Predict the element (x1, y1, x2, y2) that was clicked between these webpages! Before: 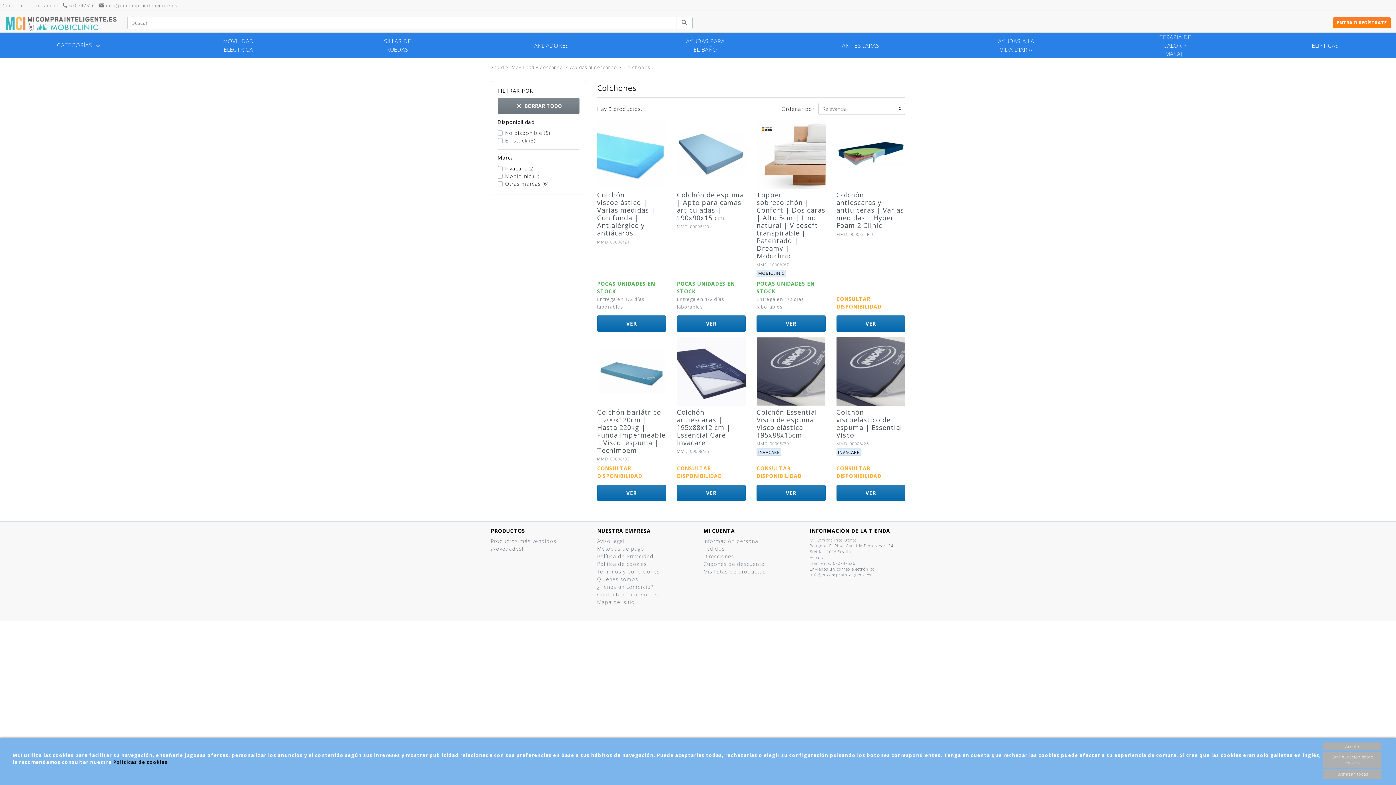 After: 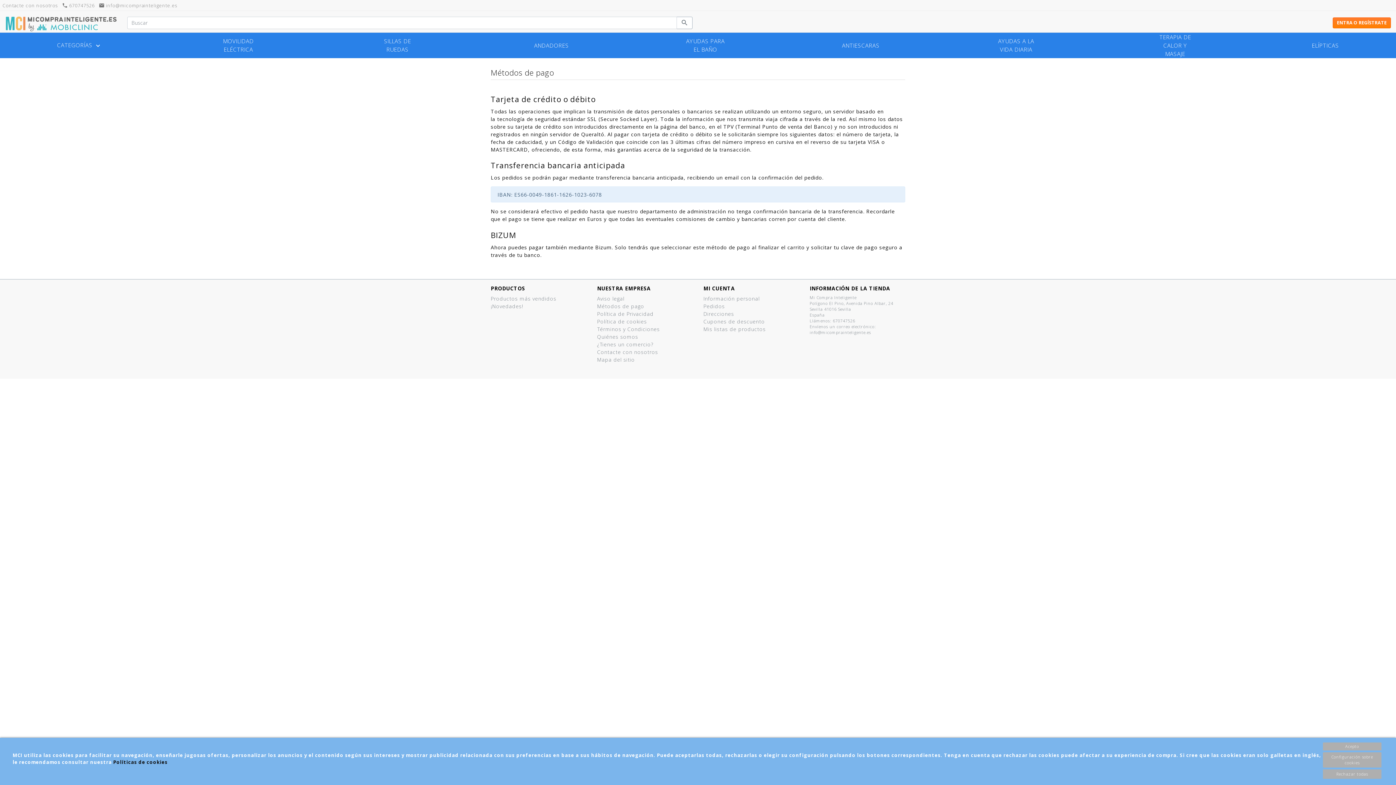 Action: bbox: (597, 545, 644, 552) label: Métodos de pago